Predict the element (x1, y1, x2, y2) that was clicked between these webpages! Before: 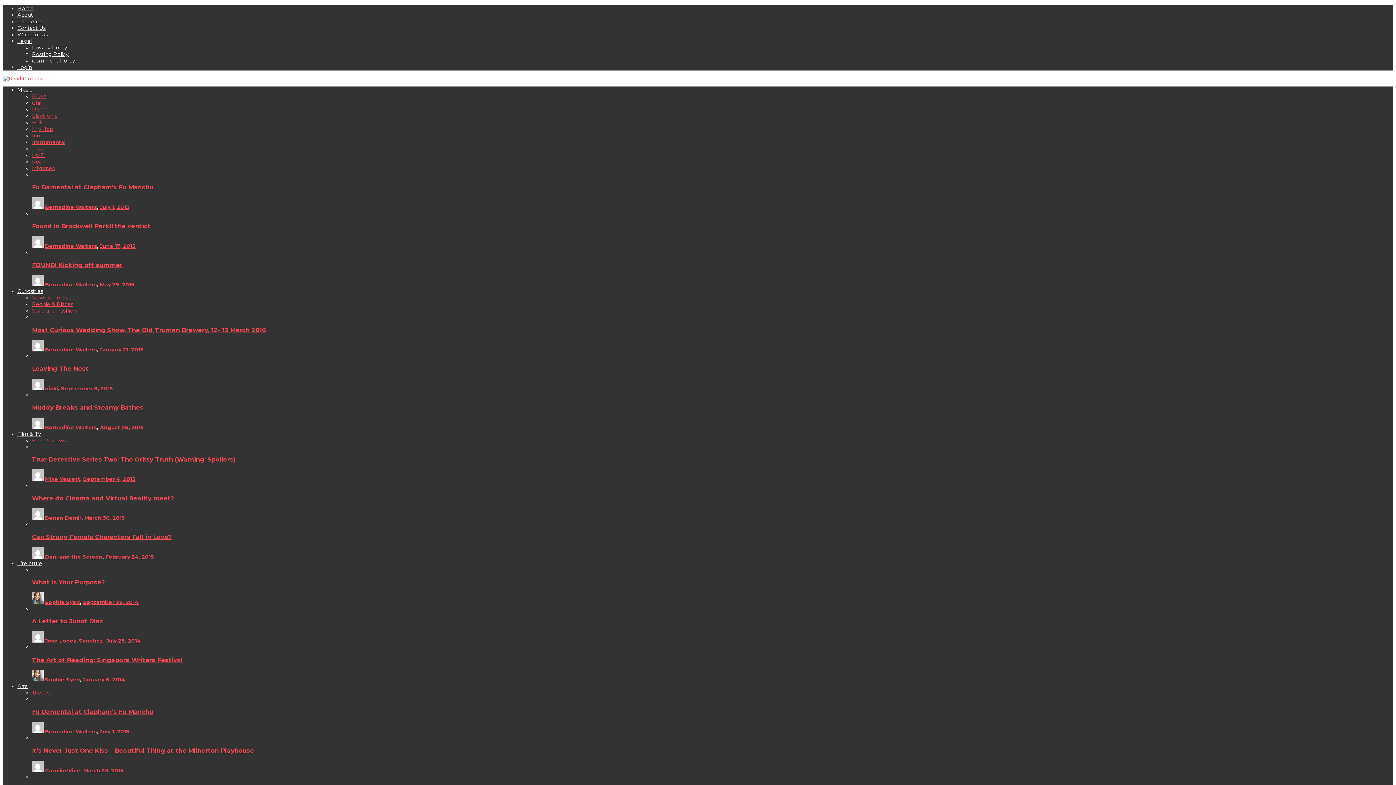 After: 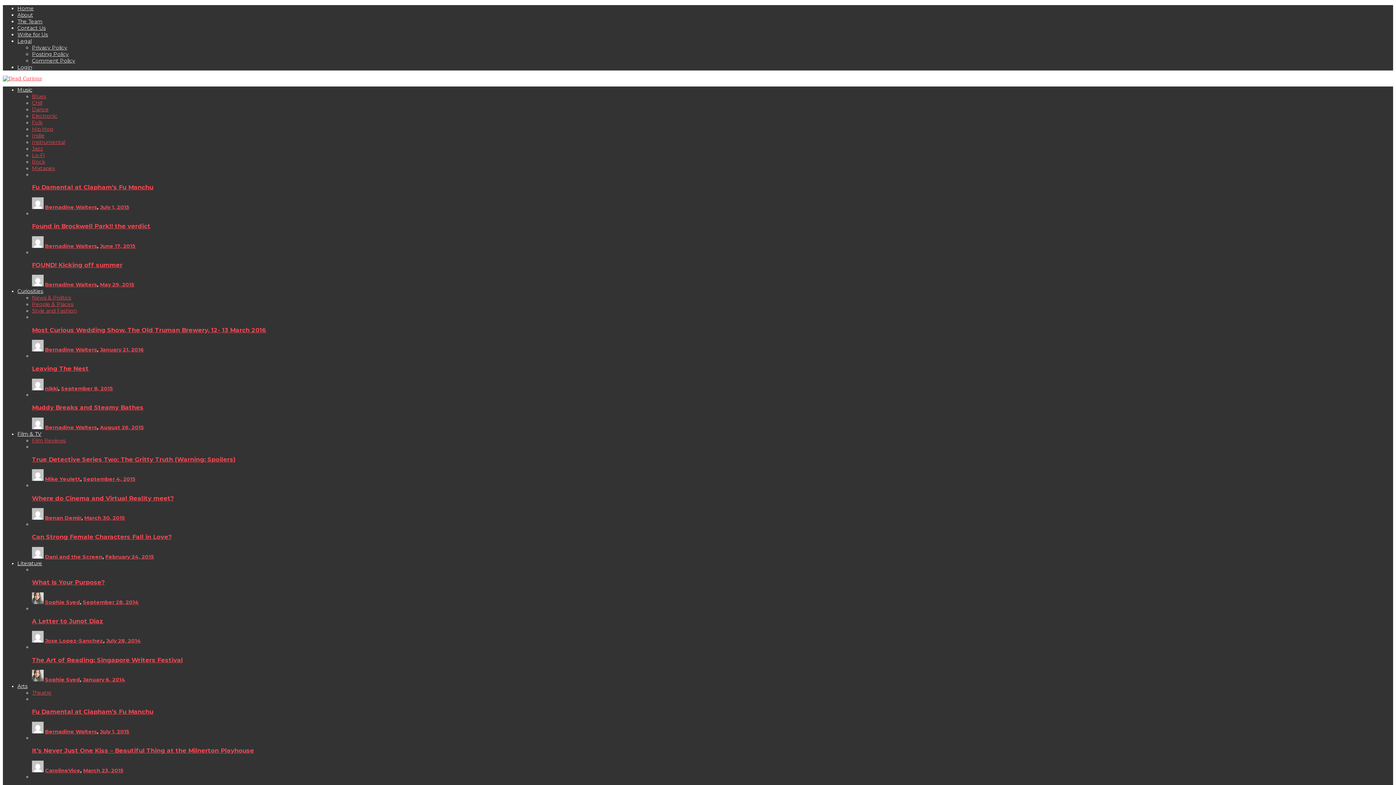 Action: label: August 26, 2015 bbox: (100, 424, 144, 430)